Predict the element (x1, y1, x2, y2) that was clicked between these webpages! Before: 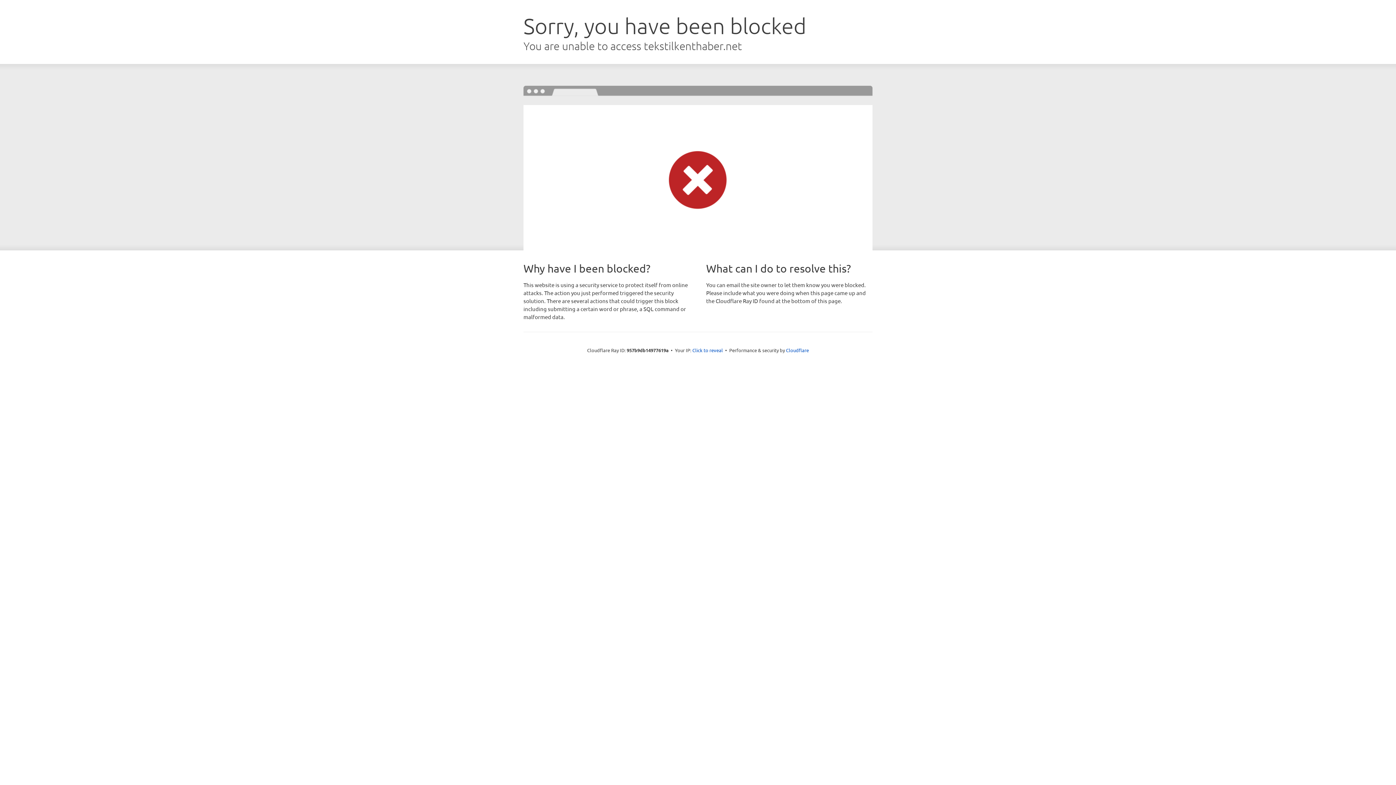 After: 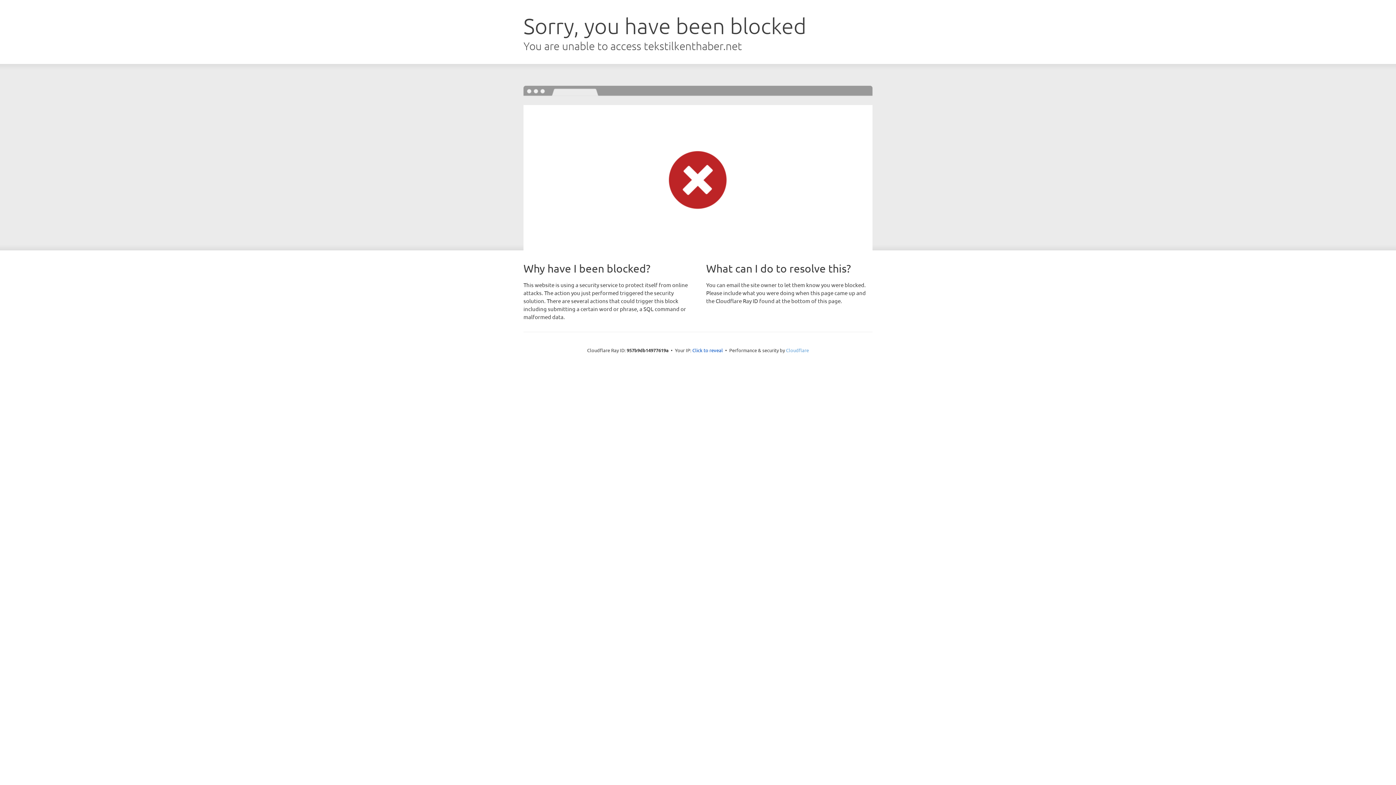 Action: label: Cloudflare bbox: (786, 347, 809, 353)